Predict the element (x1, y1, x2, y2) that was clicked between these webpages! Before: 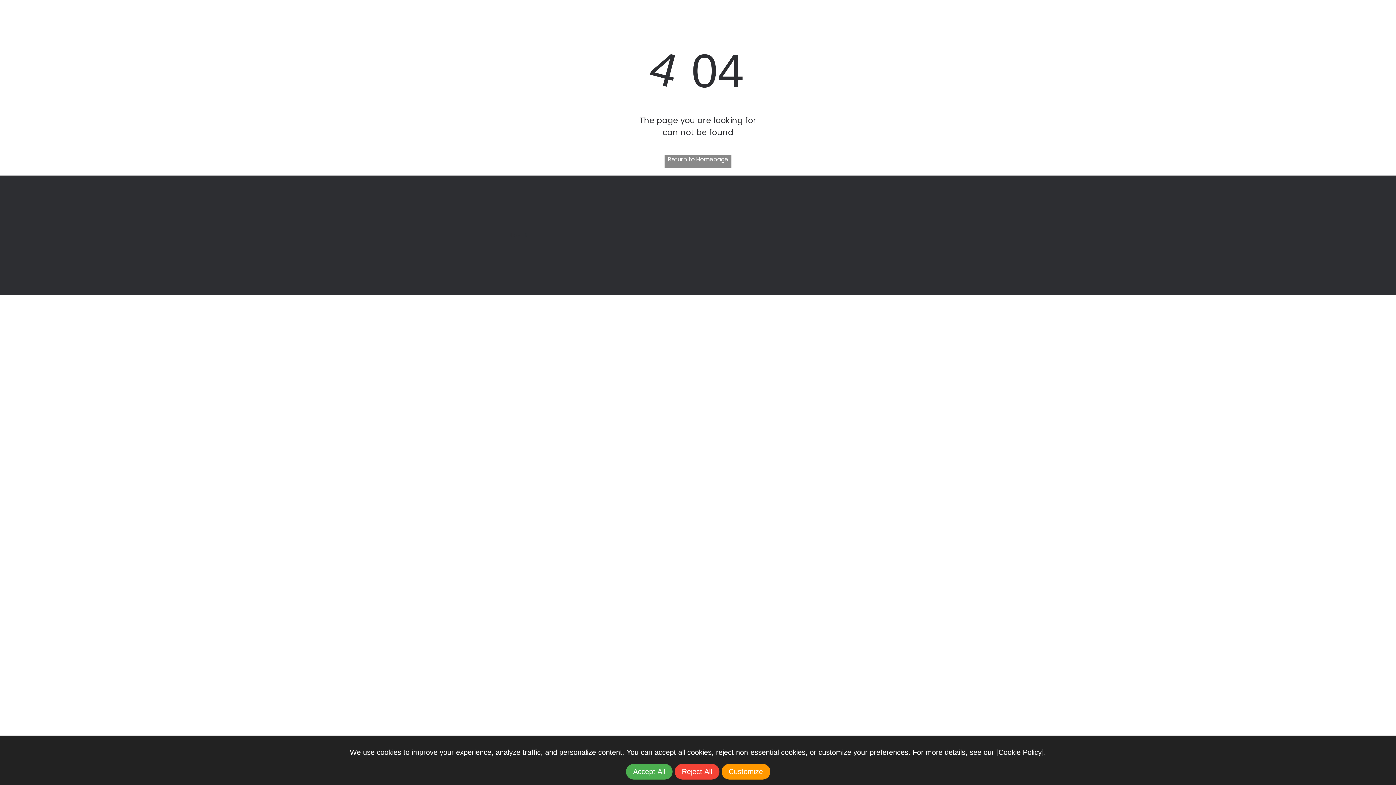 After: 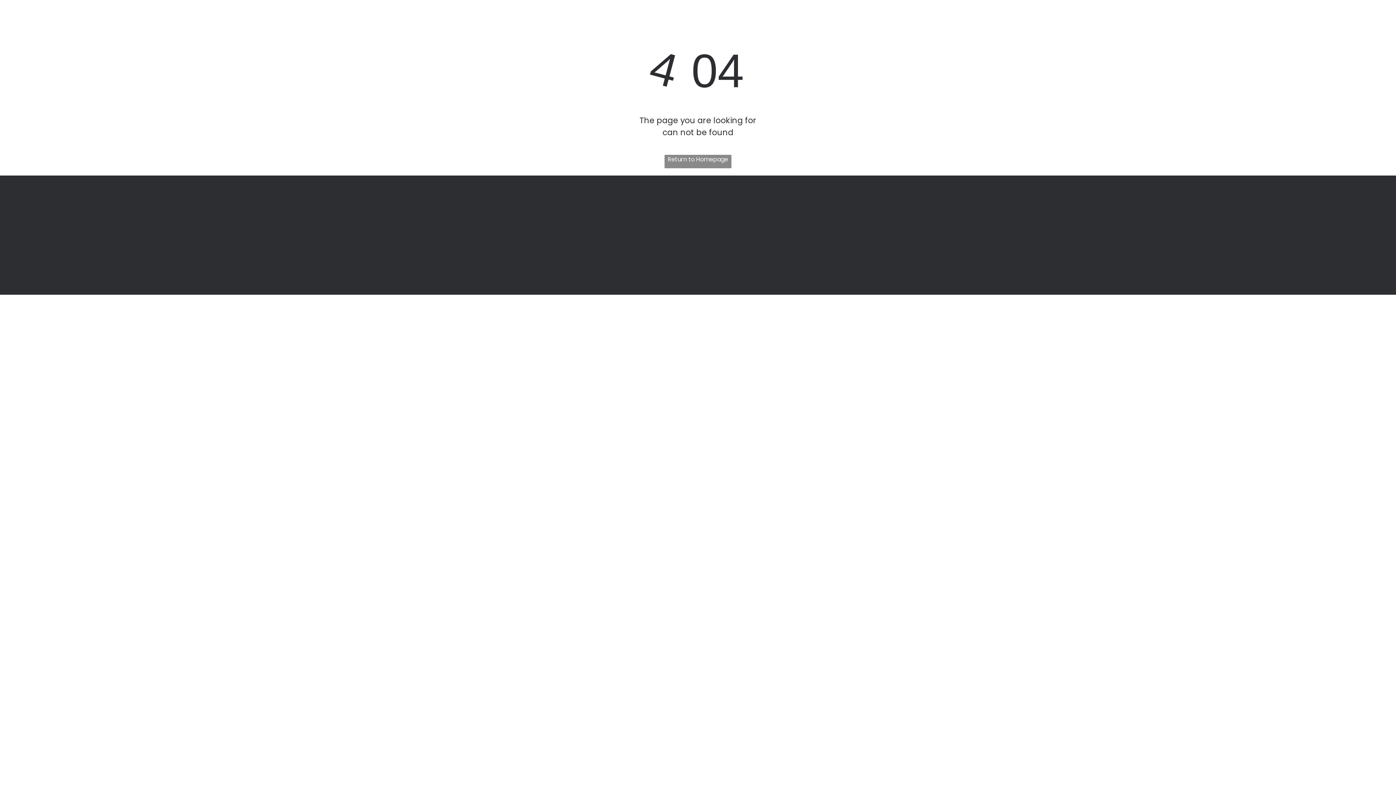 Action: label: Accept All bbox: (626, 764, 672, 780)